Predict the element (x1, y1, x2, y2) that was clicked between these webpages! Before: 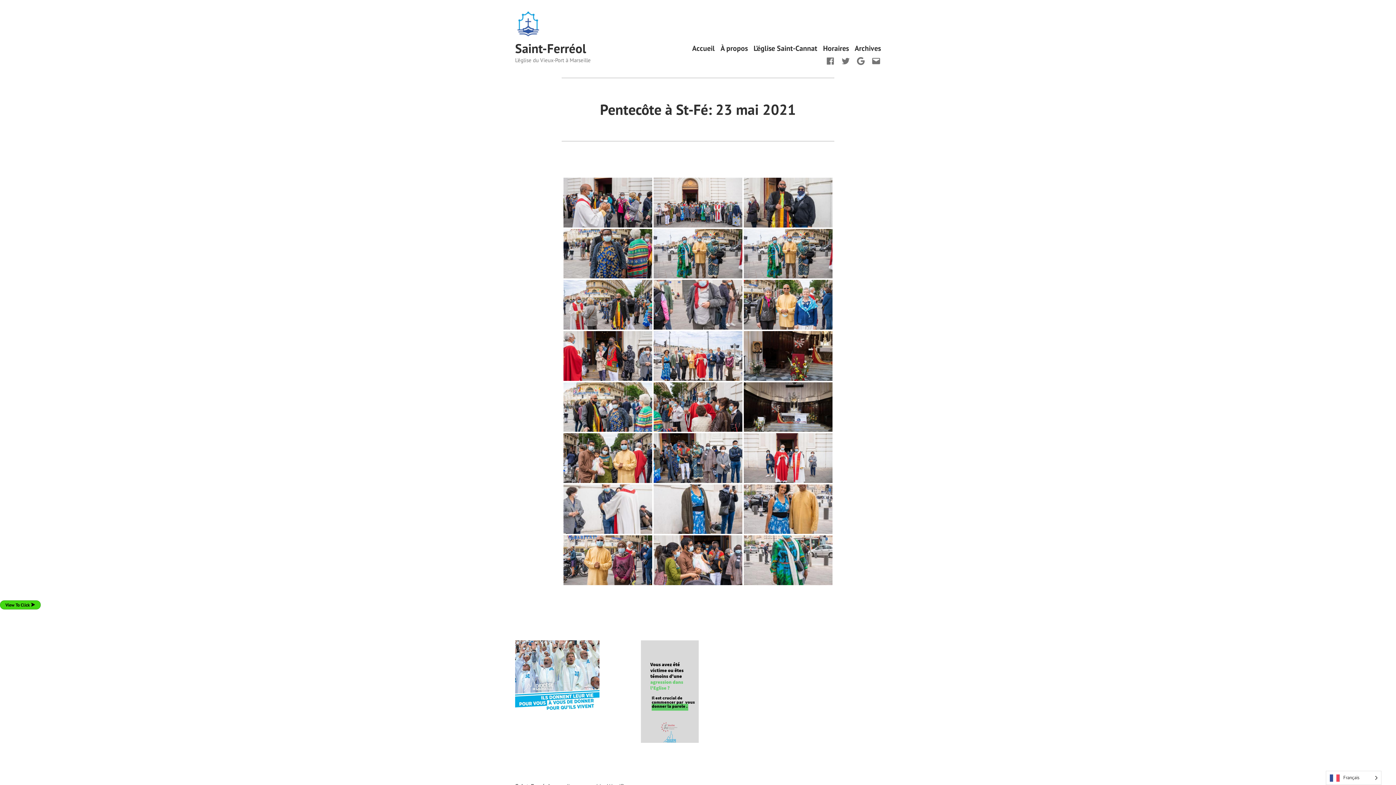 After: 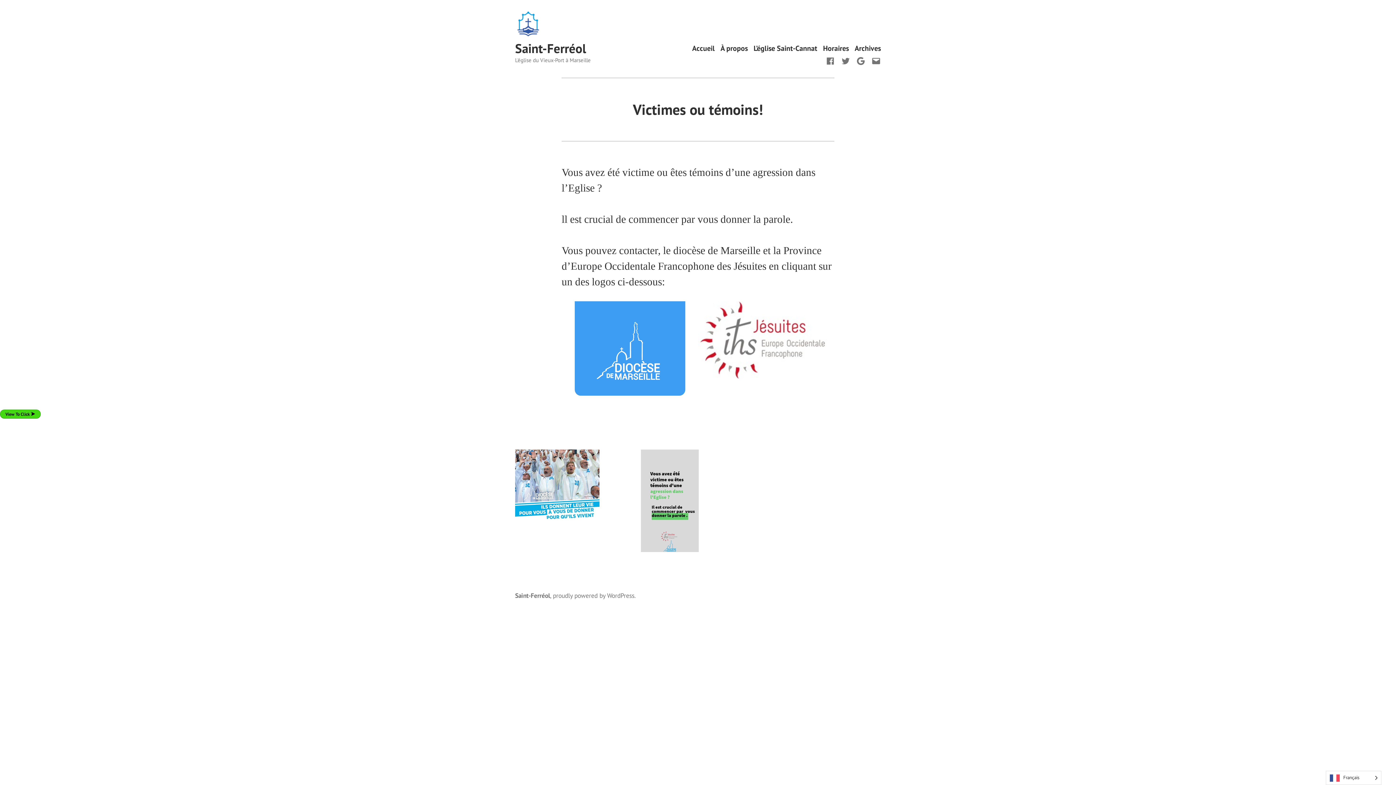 Action: bbox: (641, 686, 698, 696)